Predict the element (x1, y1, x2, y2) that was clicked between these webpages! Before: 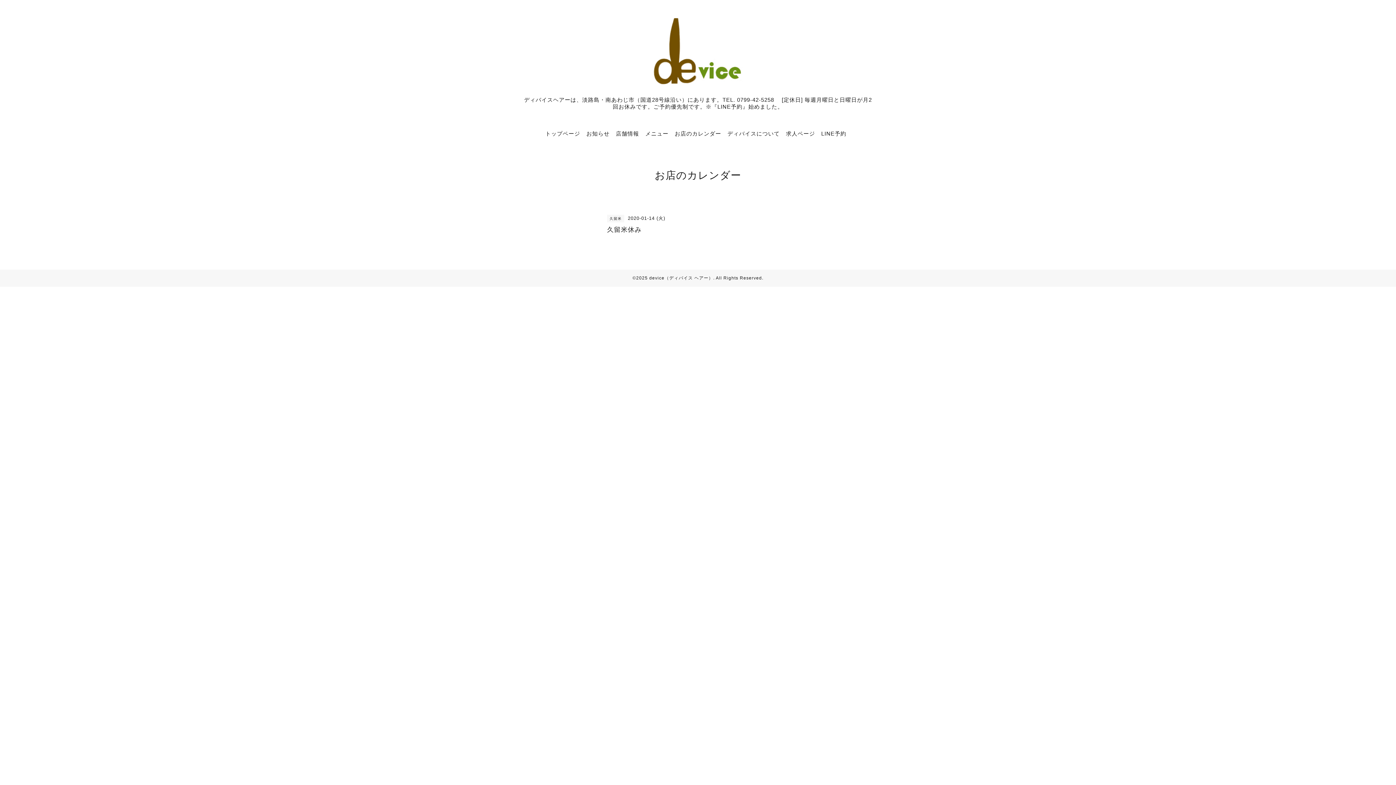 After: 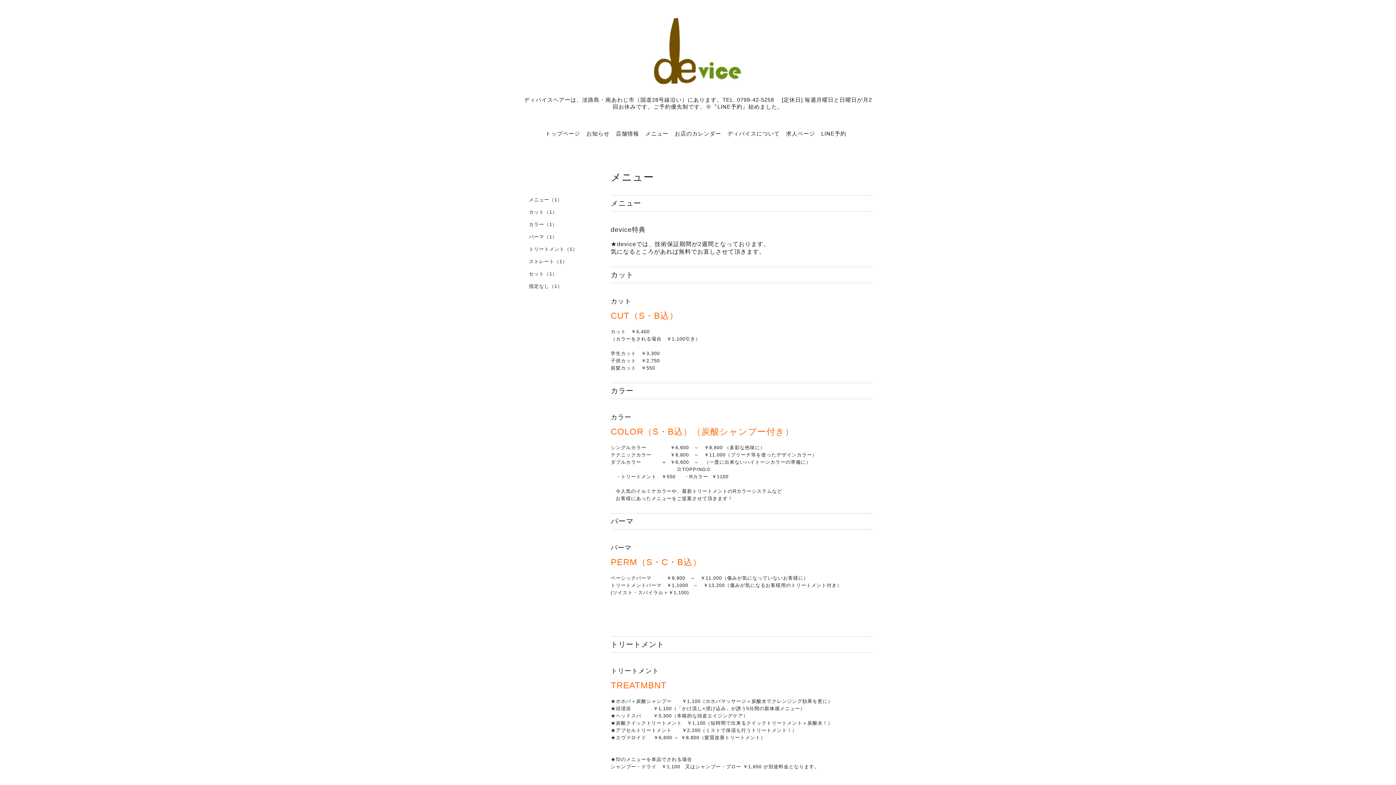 Action: label: メニュー bbox: (645, 130, 668, 136)